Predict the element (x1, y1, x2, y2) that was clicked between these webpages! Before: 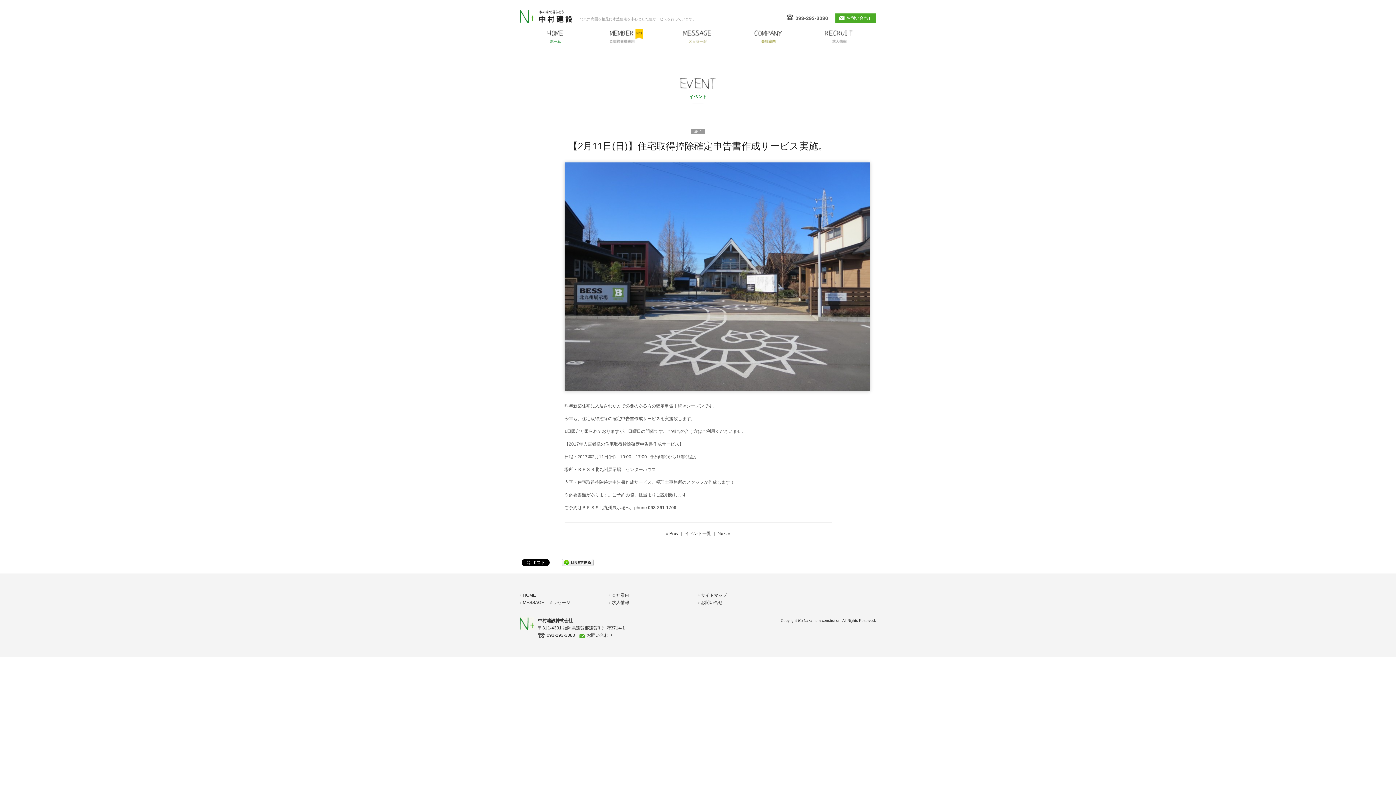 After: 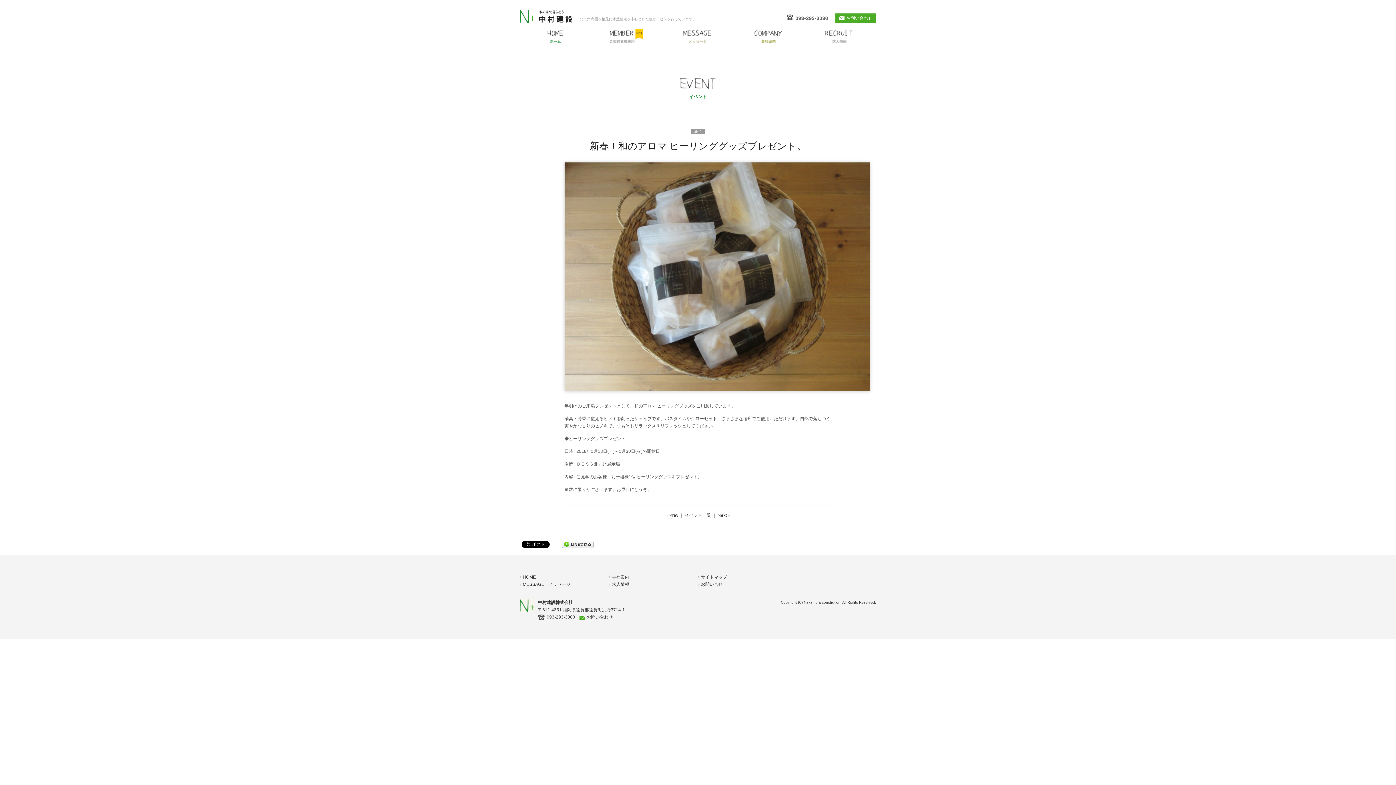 Action: bbox: (669, 531, 678, 536) label: Prev